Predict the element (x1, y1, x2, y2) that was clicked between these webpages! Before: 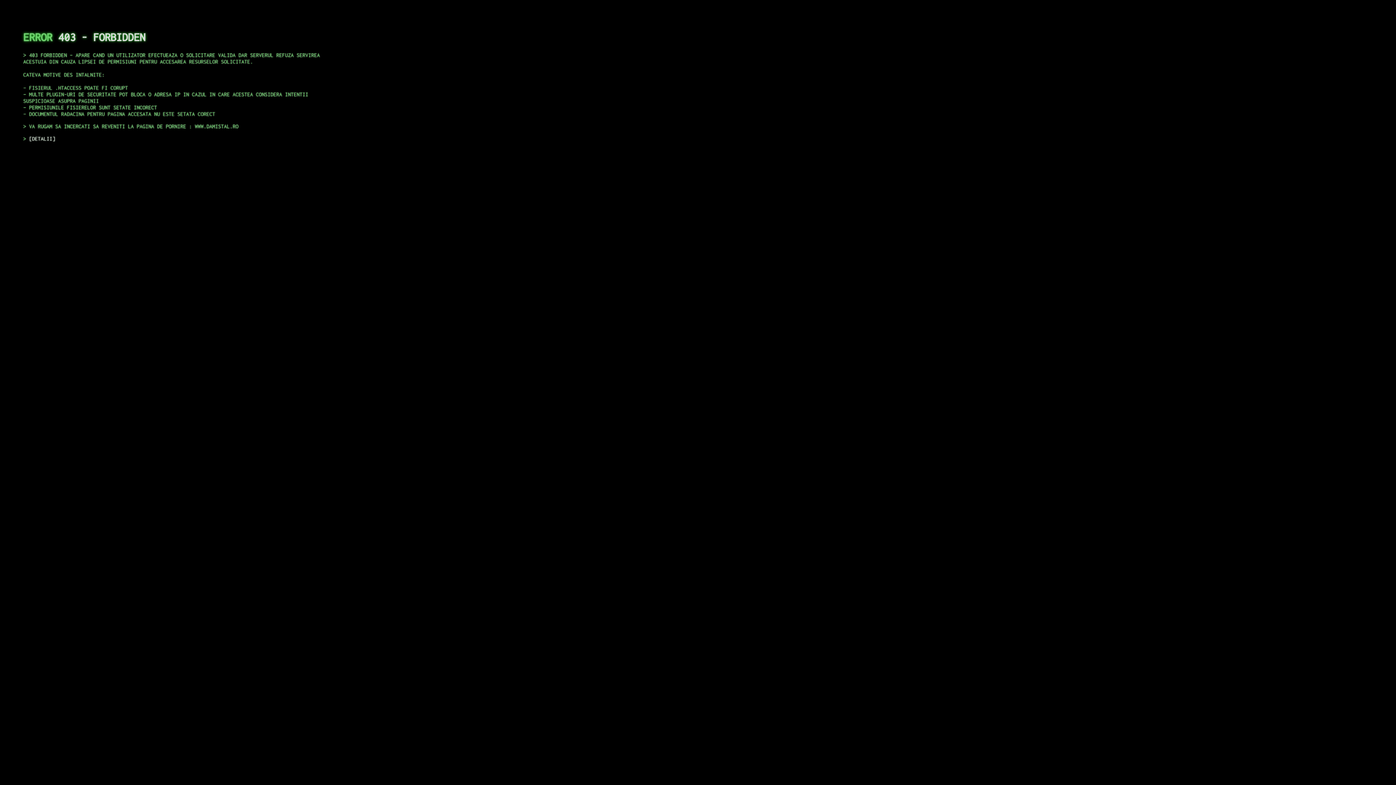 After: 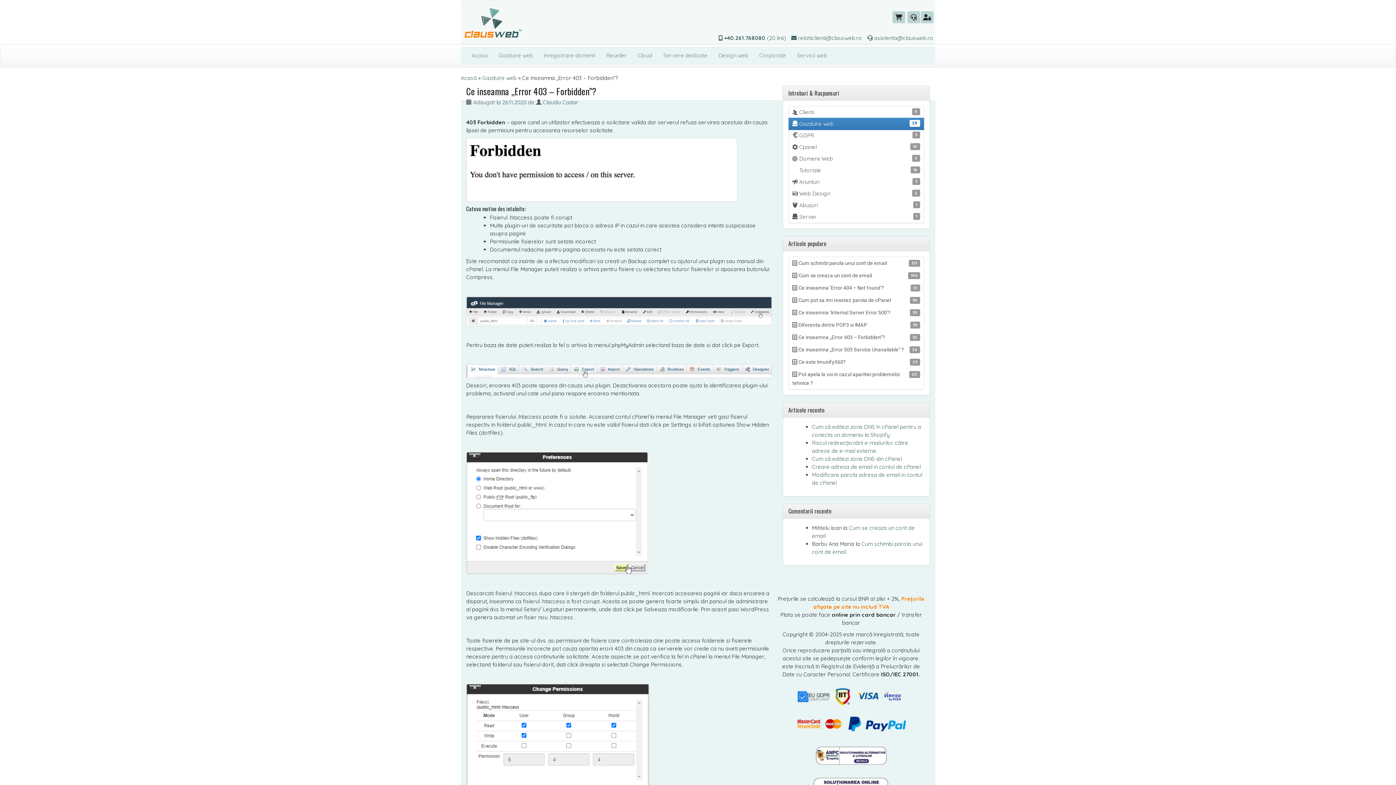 Action: label: DETALII bbox: (29, 135, 55, 141)